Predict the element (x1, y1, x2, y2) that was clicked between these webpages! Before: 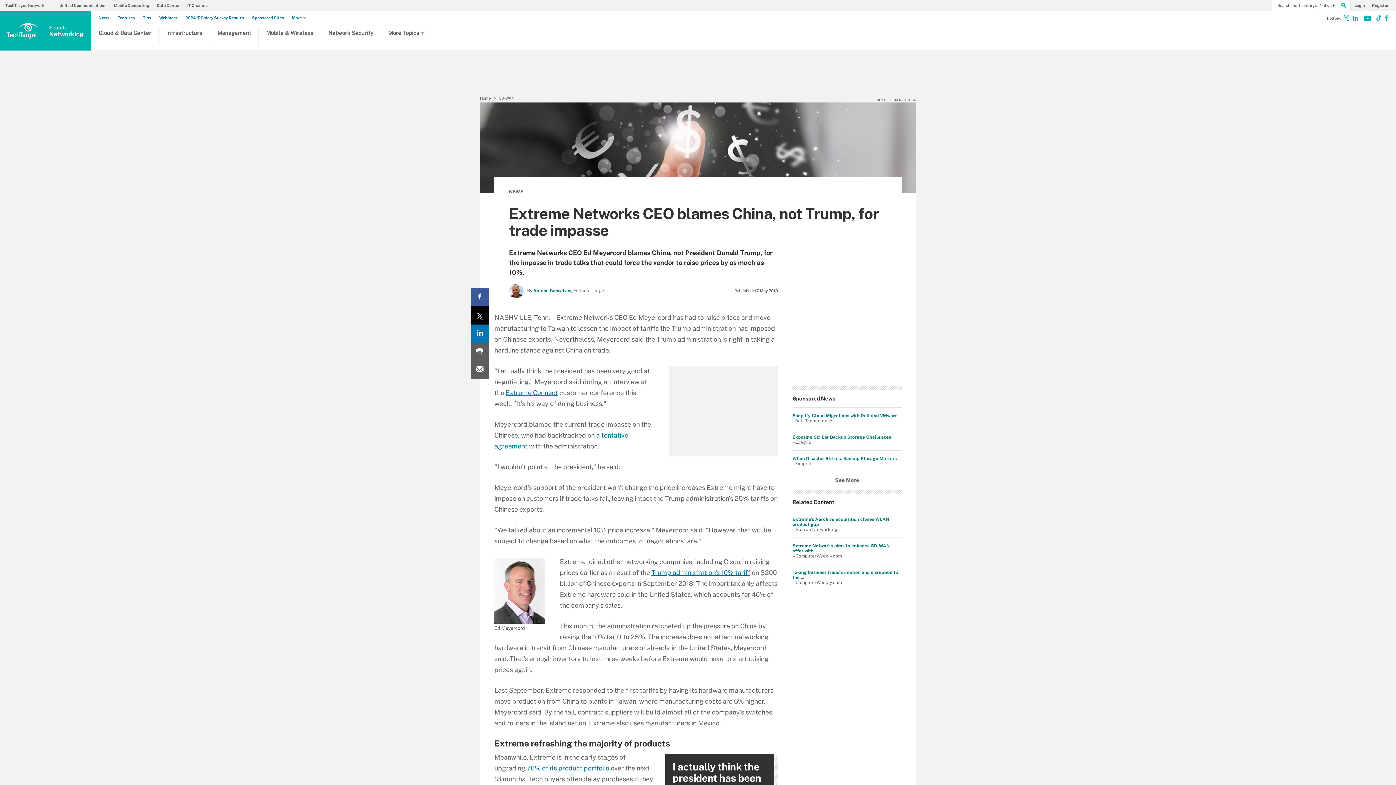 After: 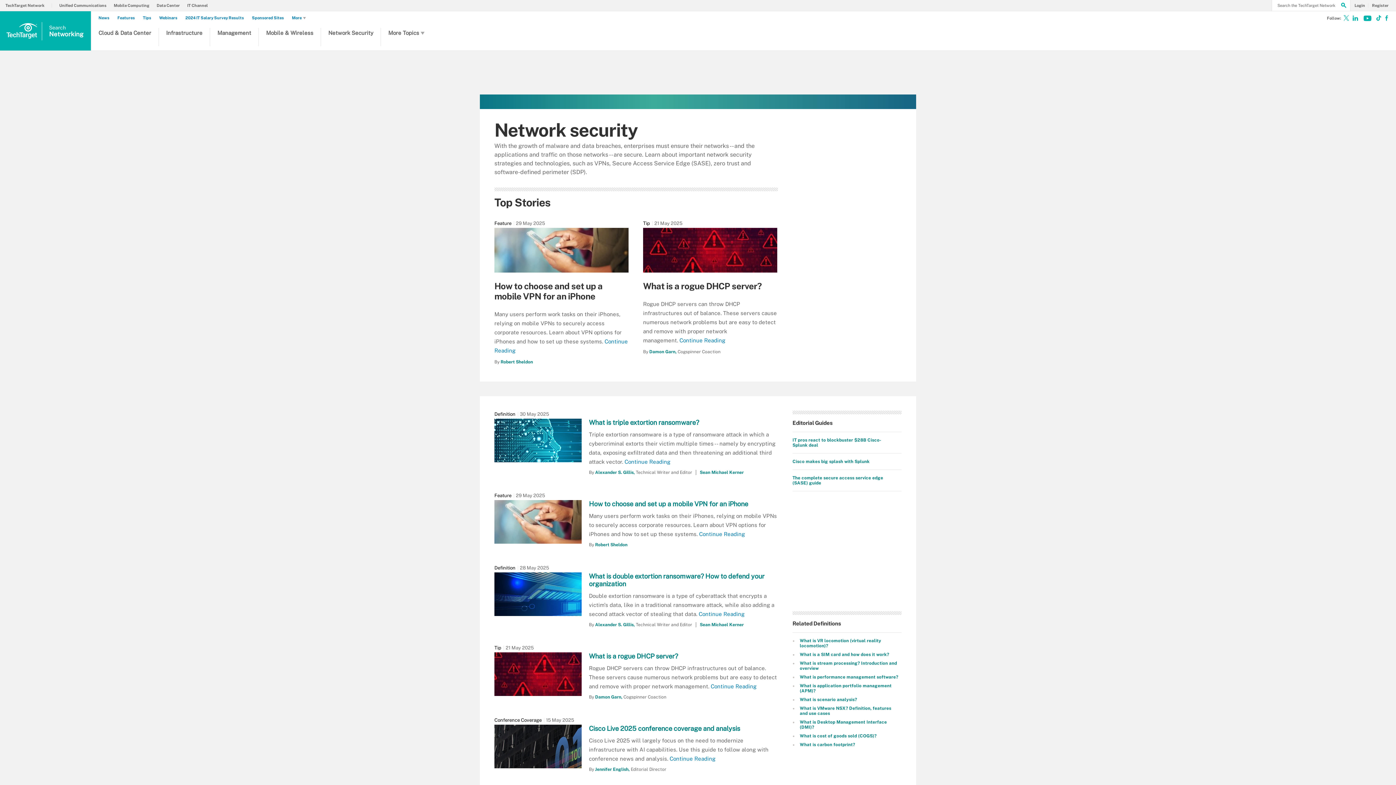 Action: bbox: (328, 29, 373, 46) label: Network Security